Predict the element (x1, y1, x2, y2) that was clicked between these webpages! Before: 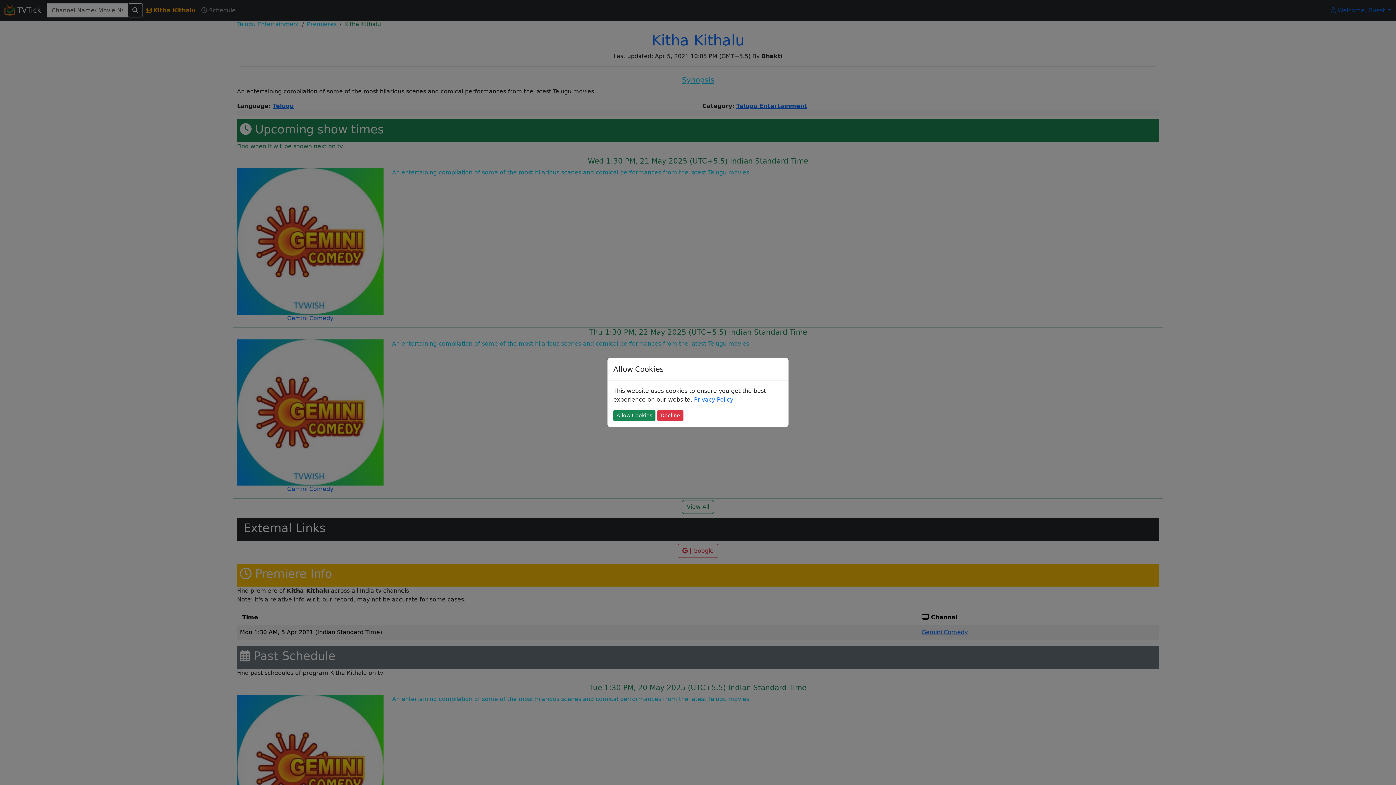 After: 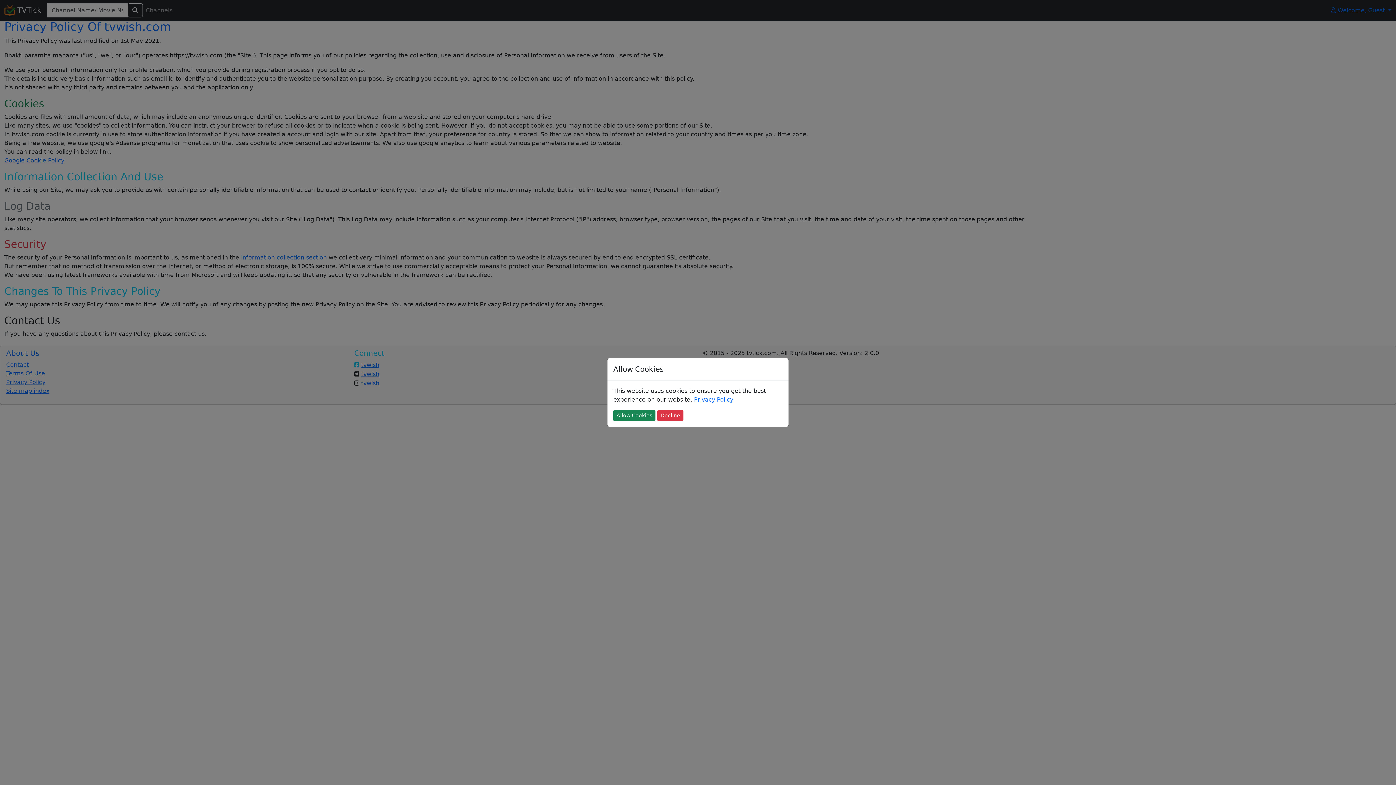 Action: bbox: (694, 396, 733, 403) label: Privacy Policy